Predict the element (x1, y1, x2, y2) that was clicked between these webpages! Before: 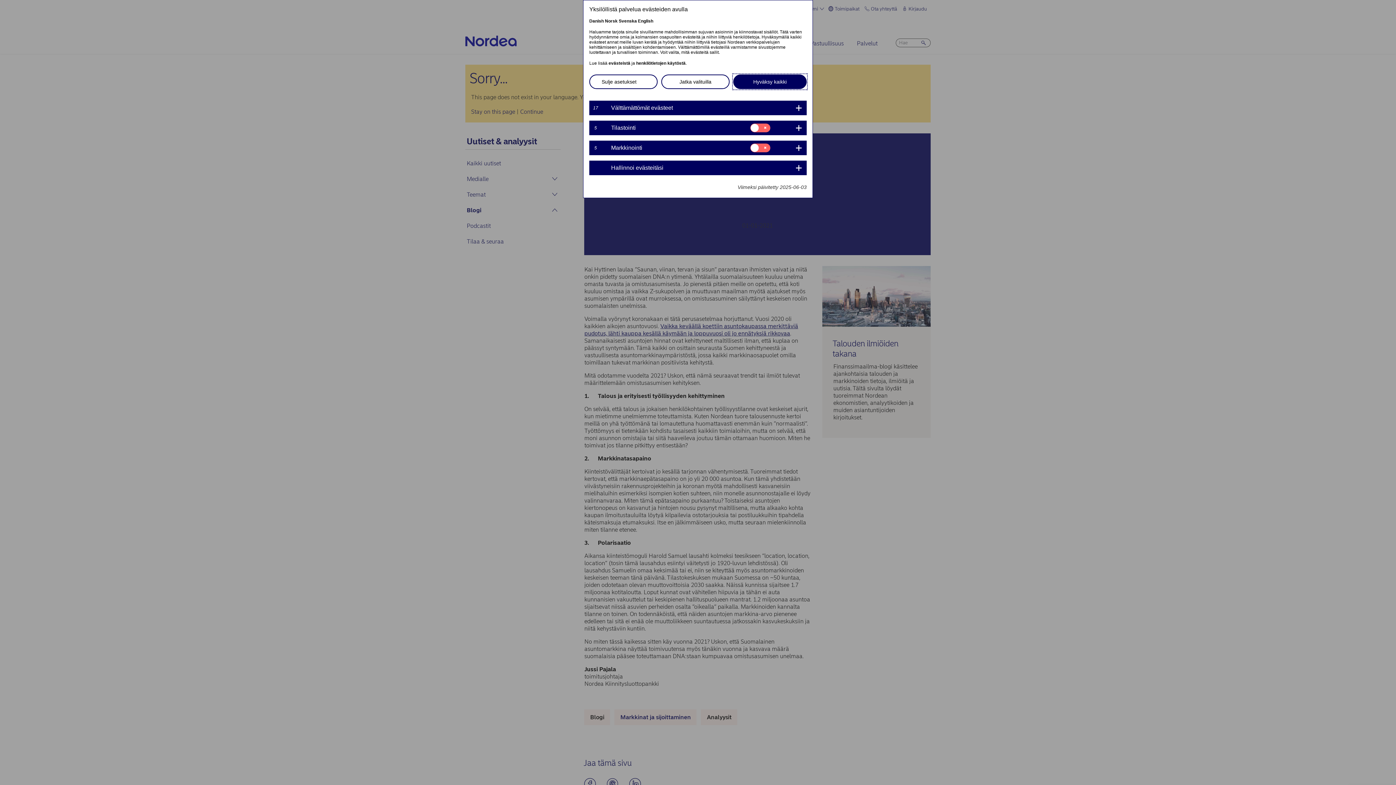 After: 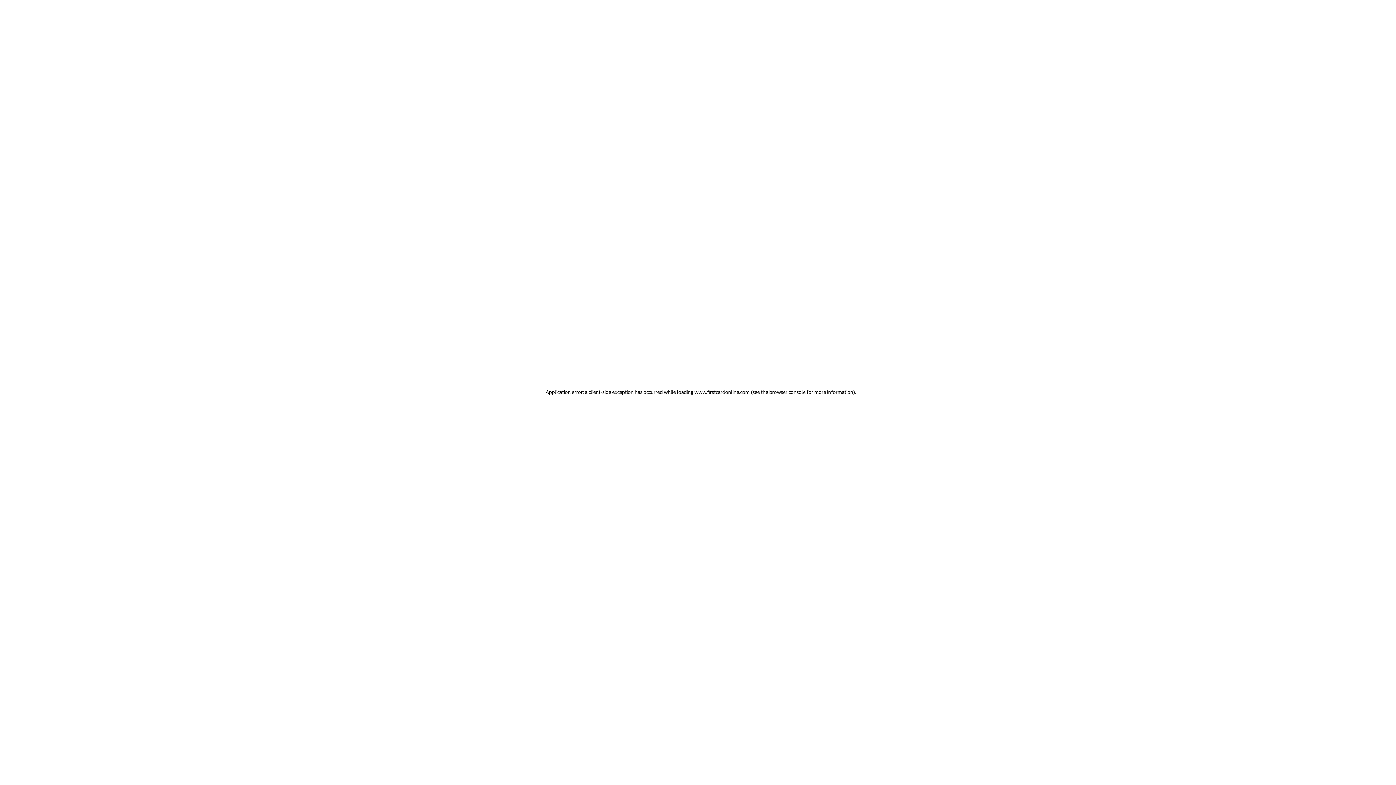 Action: bbox: (636, 60, 685, 65) label: henkilötietojen käytöstä